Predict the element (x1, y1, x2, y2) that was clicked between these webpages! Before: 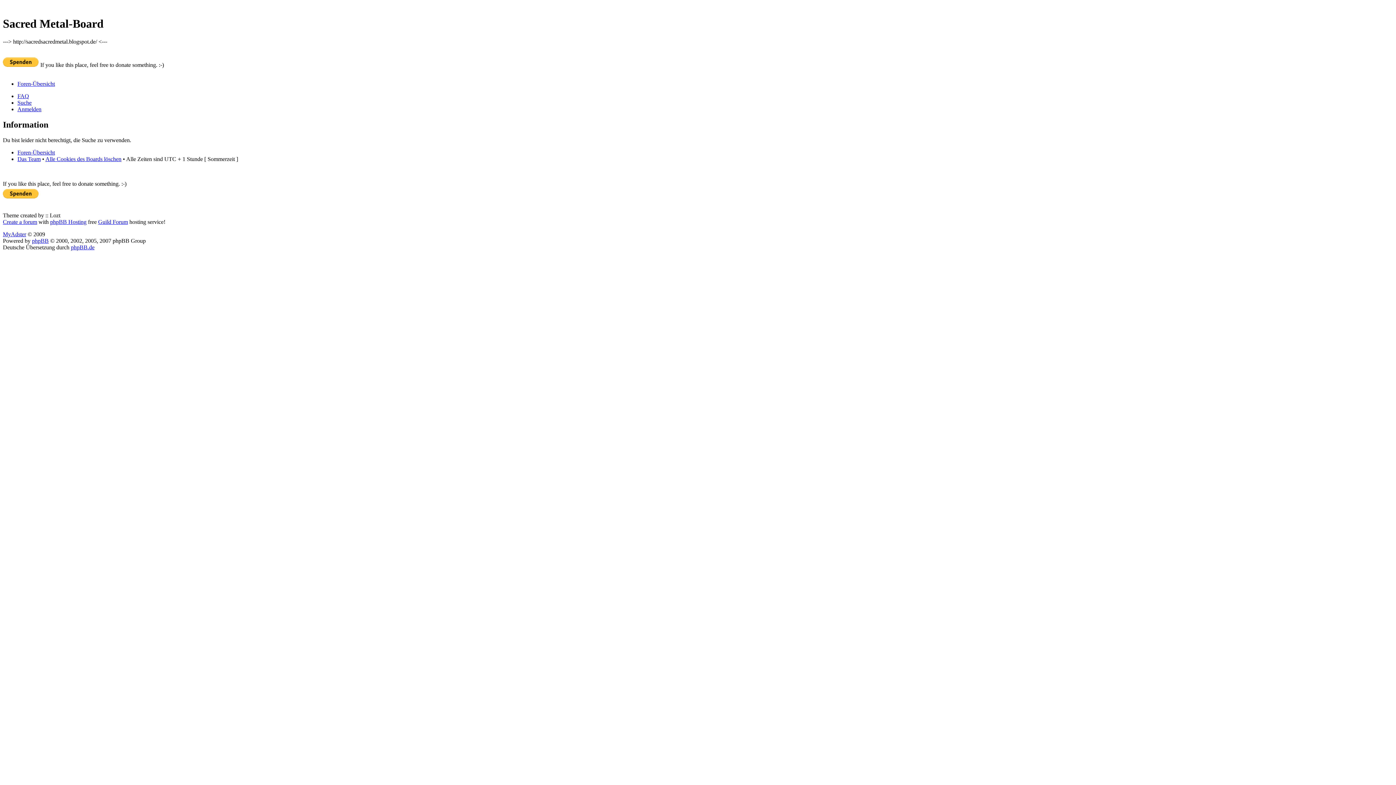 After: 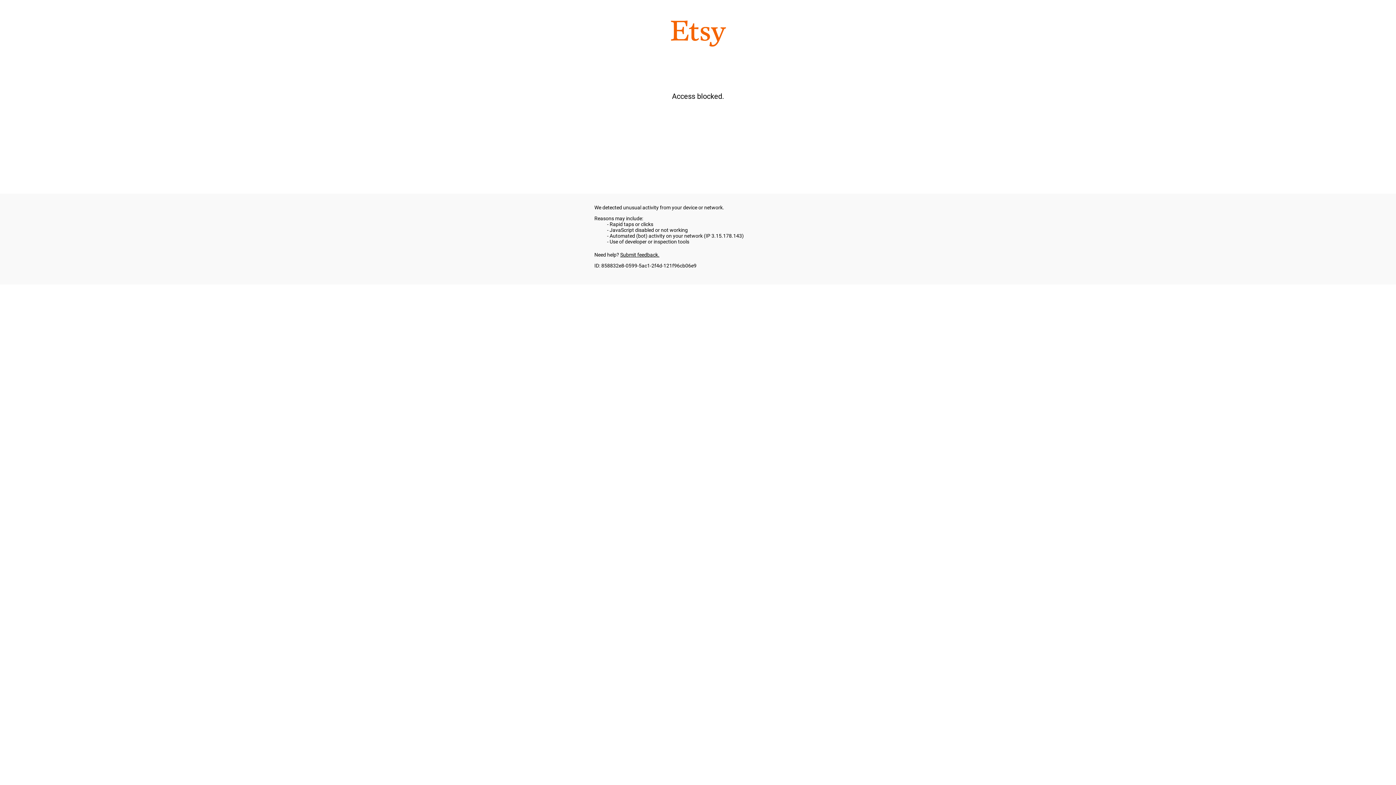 Action: label: phpBB Hosting bbox: (50, 218, 86, 224)